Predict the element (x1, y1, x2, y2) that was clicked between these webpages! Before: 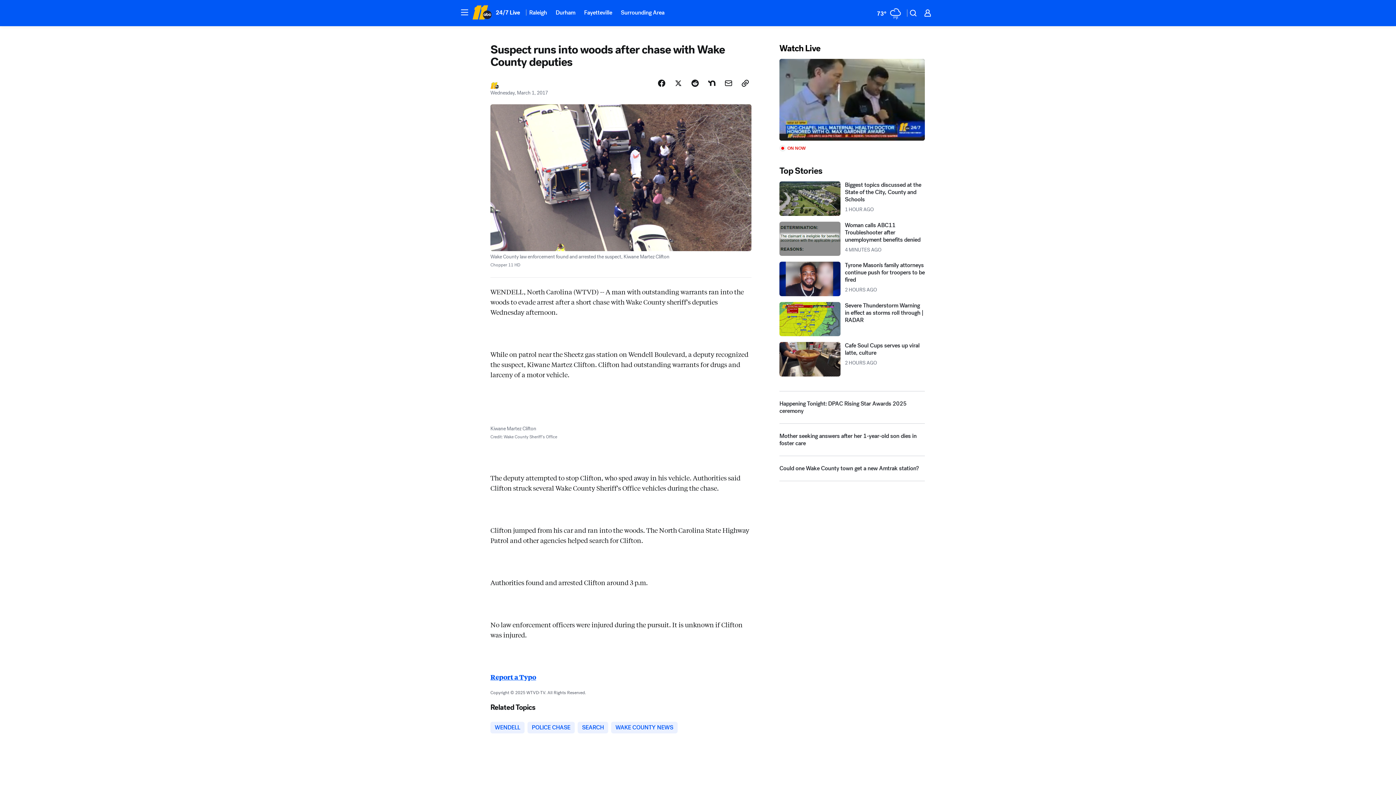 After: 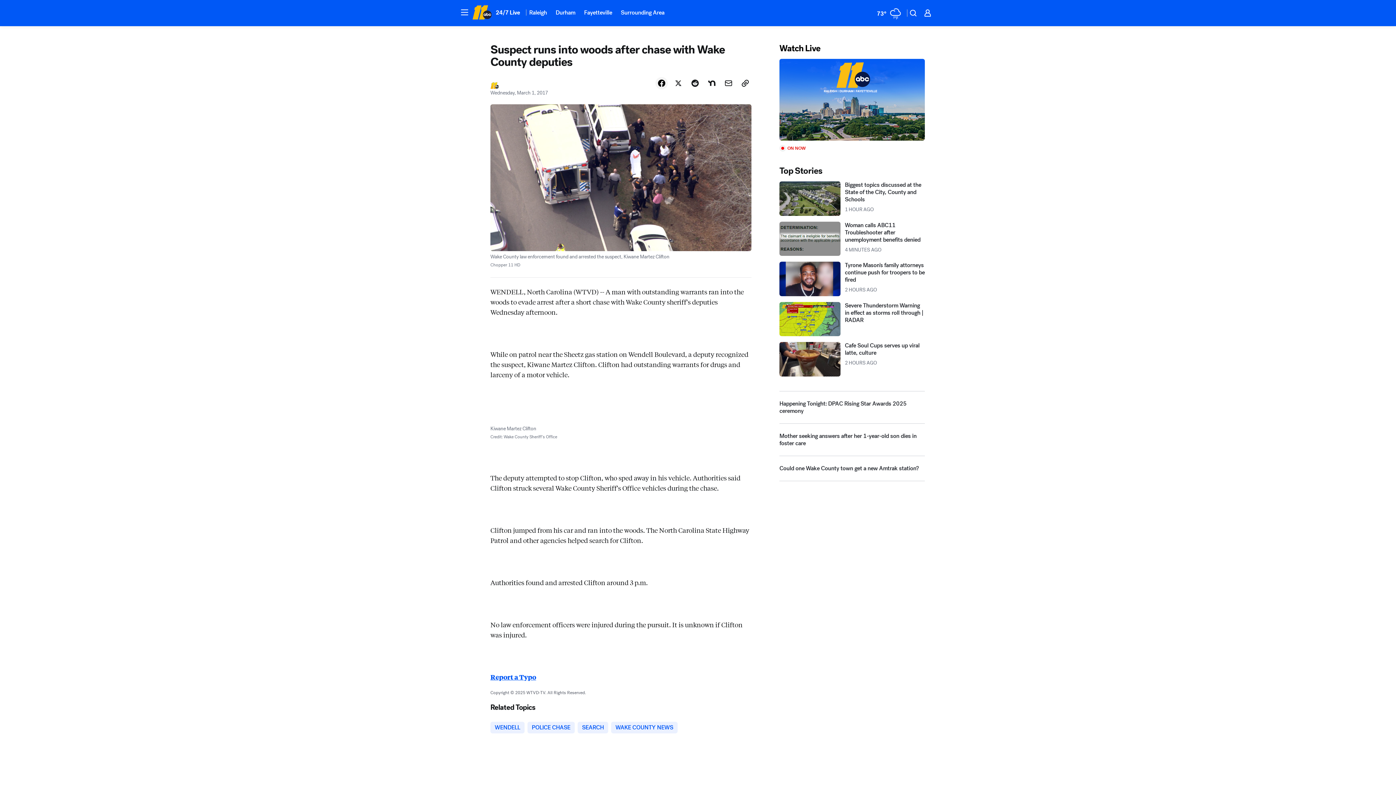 Action: label: Share Story on Facebook bbox: (655, 109, 668, 122)